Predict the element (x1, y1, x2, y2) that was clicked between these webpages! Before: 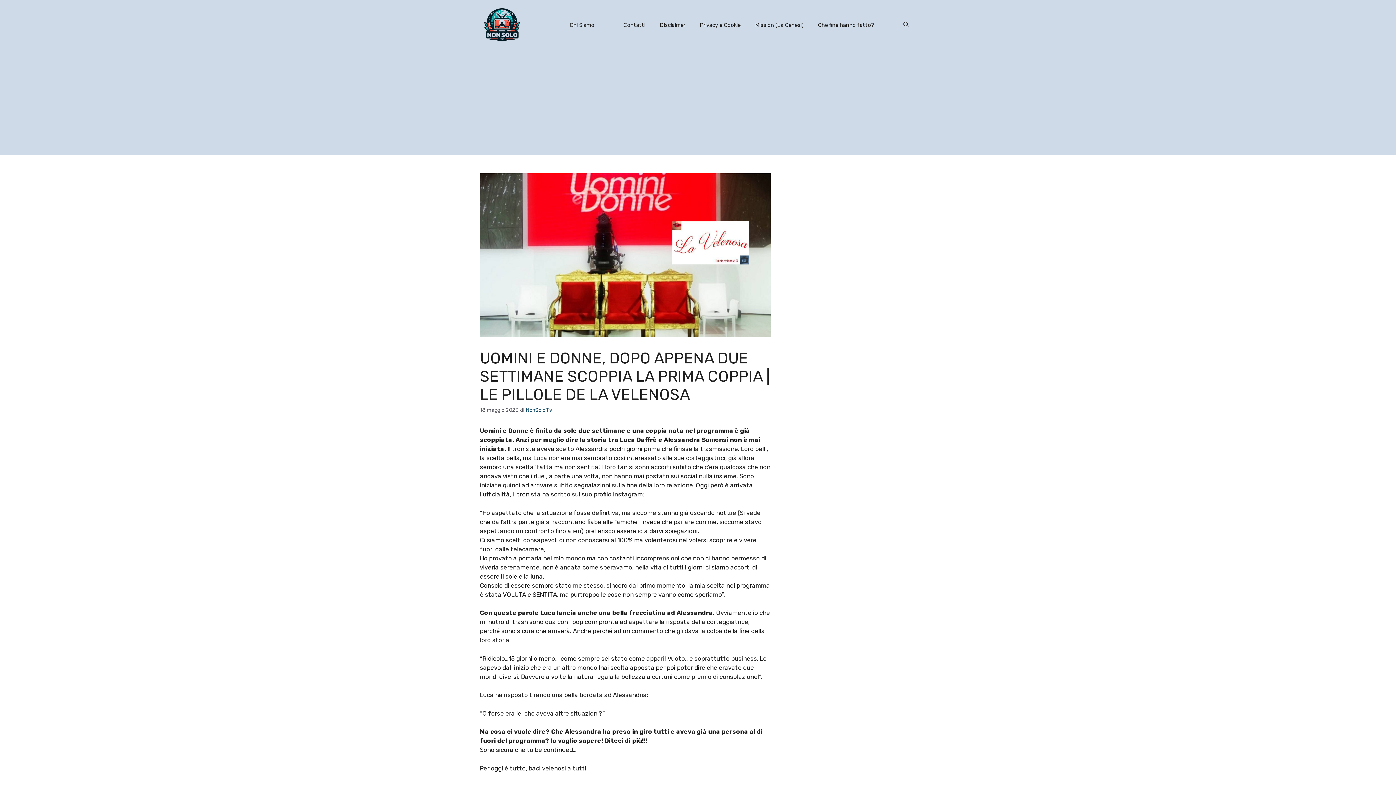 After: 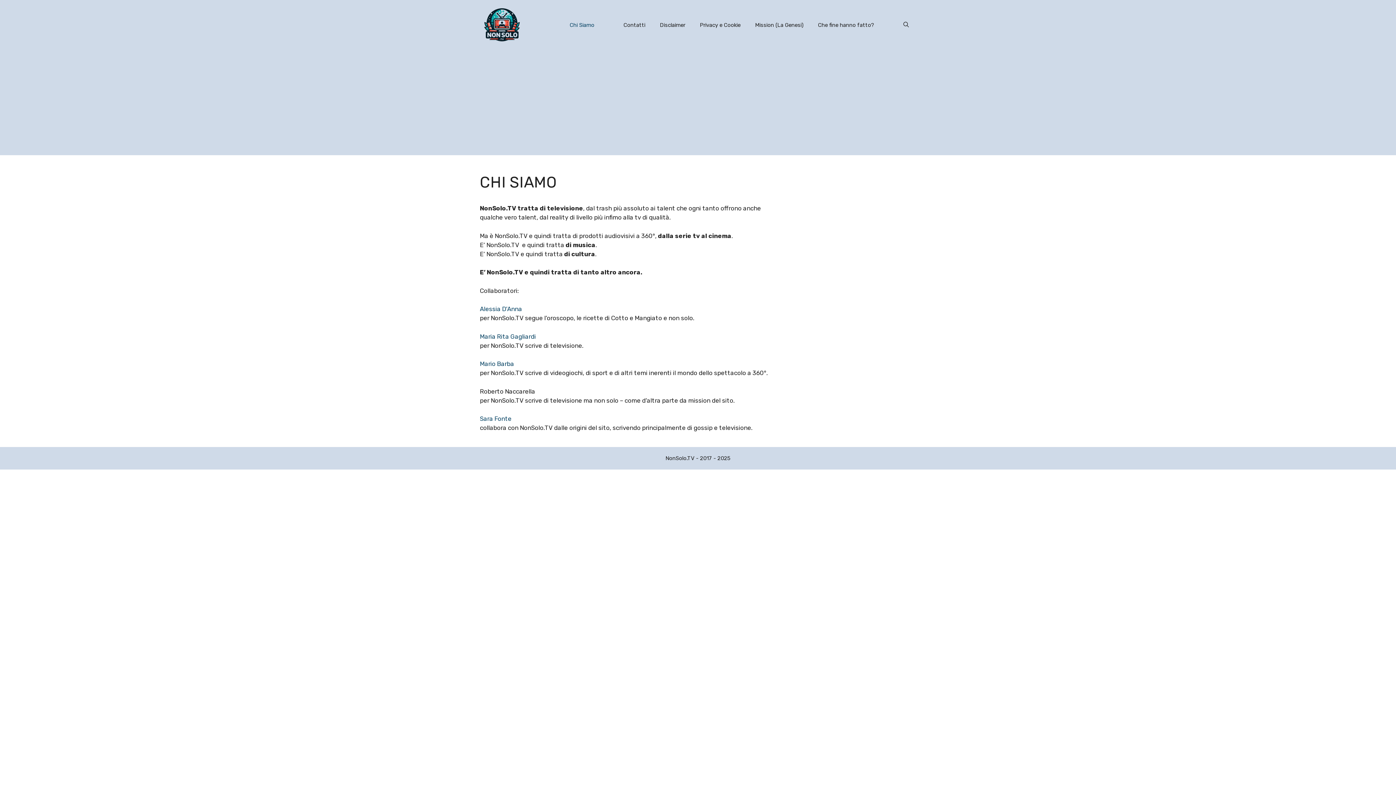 Action: bbox: (562, 14, 601, 35) label: Chi Siamo